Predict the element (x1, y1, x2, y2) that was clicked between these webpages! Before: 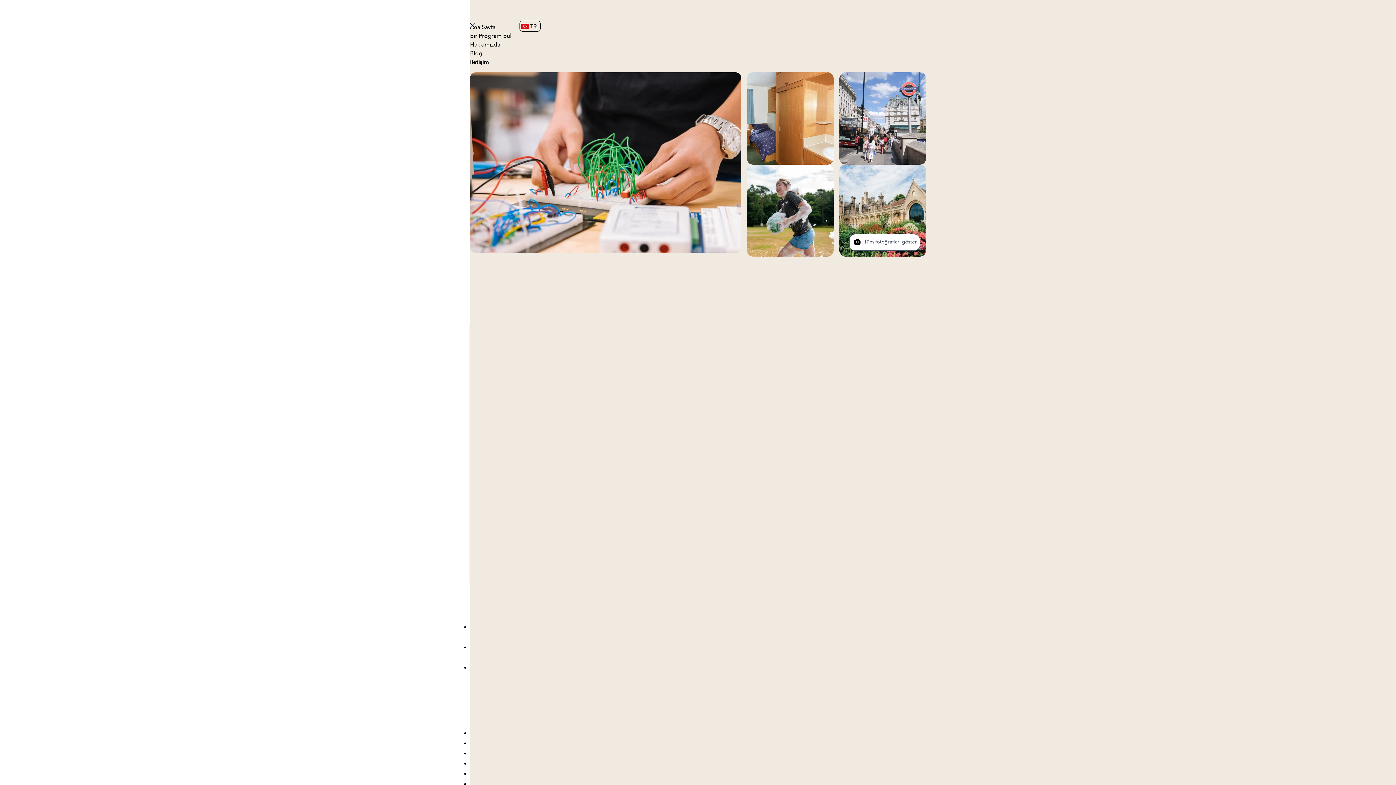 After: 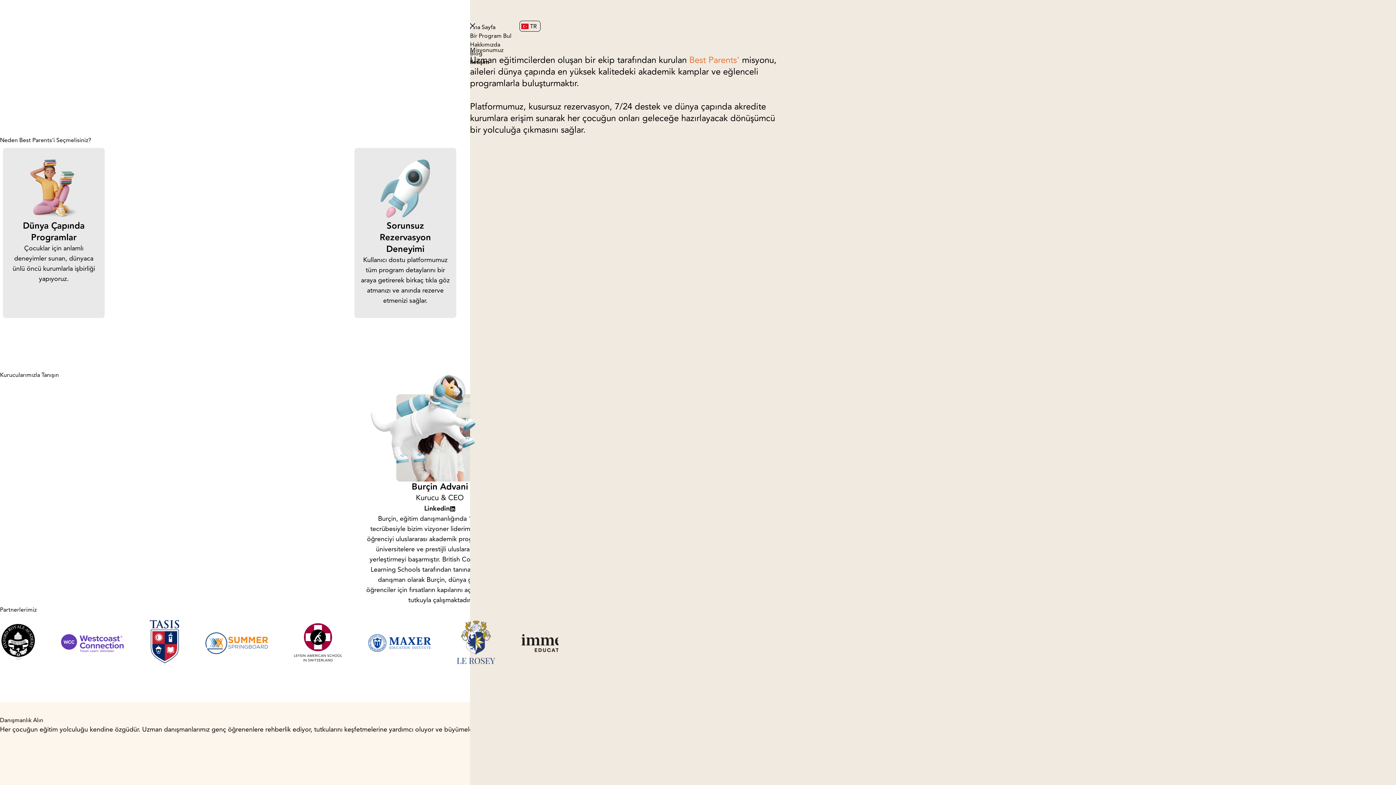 Action: label: Hakkımızda bbox: (470, 40, 1866, 49)